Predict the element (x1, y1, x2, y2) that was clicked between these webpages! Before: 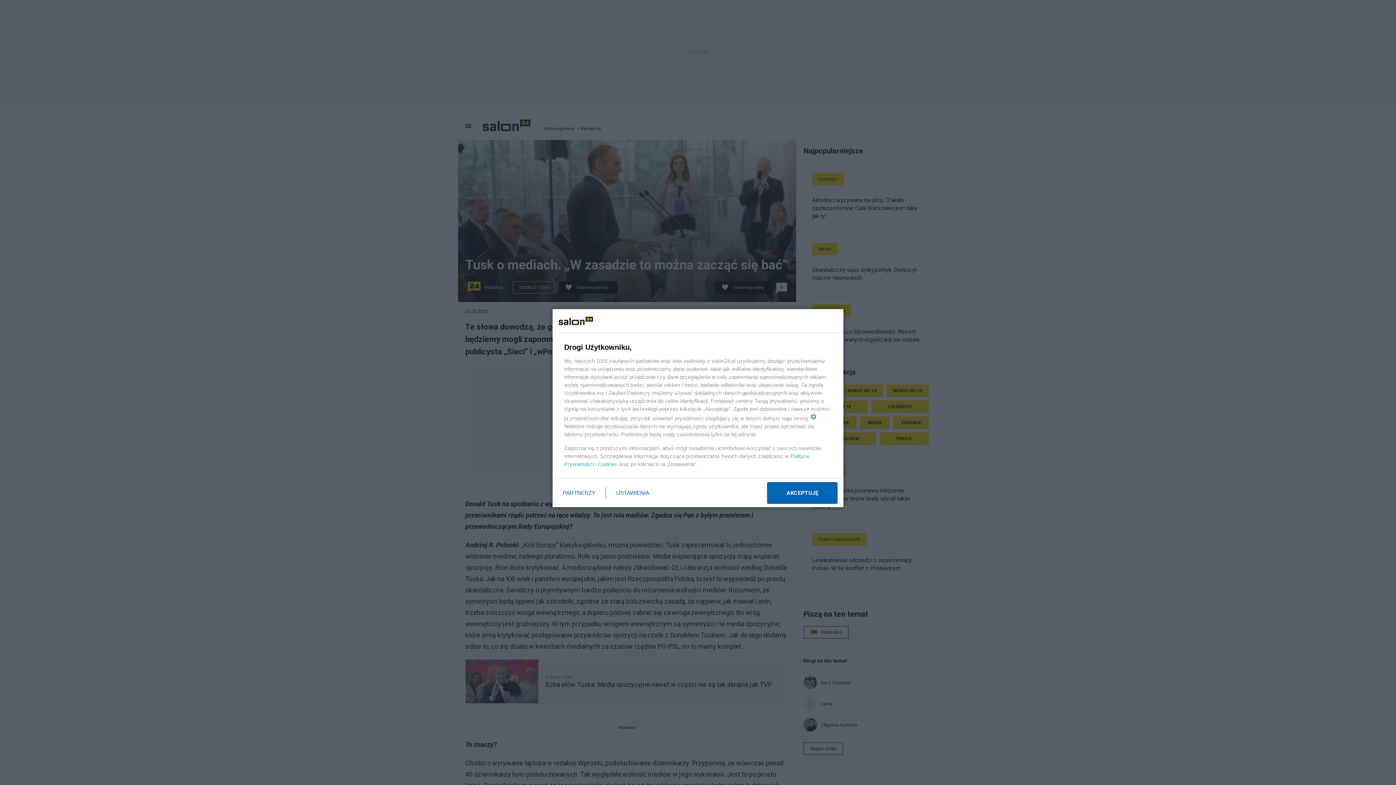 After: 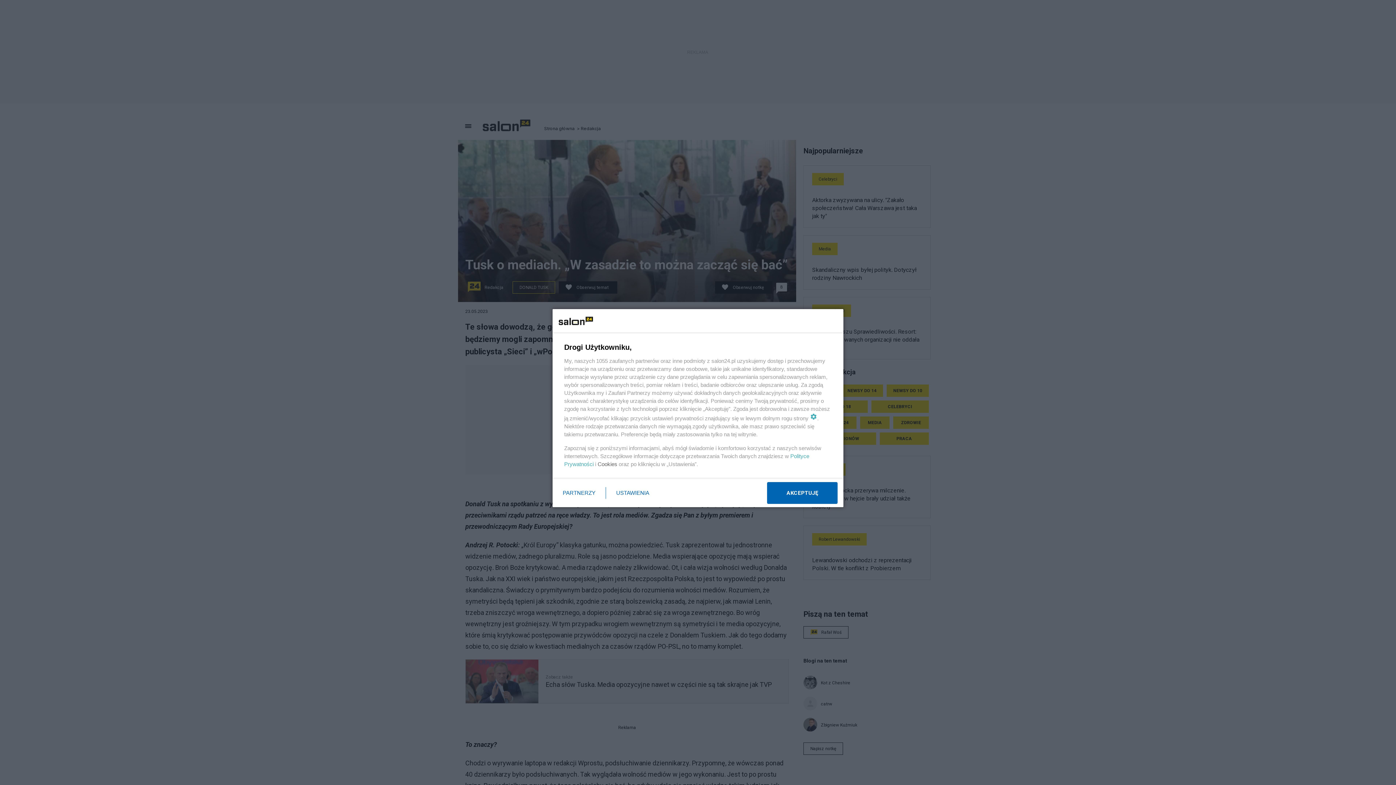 Action: label: Cookies bbox: (597, 461, 617, 467)